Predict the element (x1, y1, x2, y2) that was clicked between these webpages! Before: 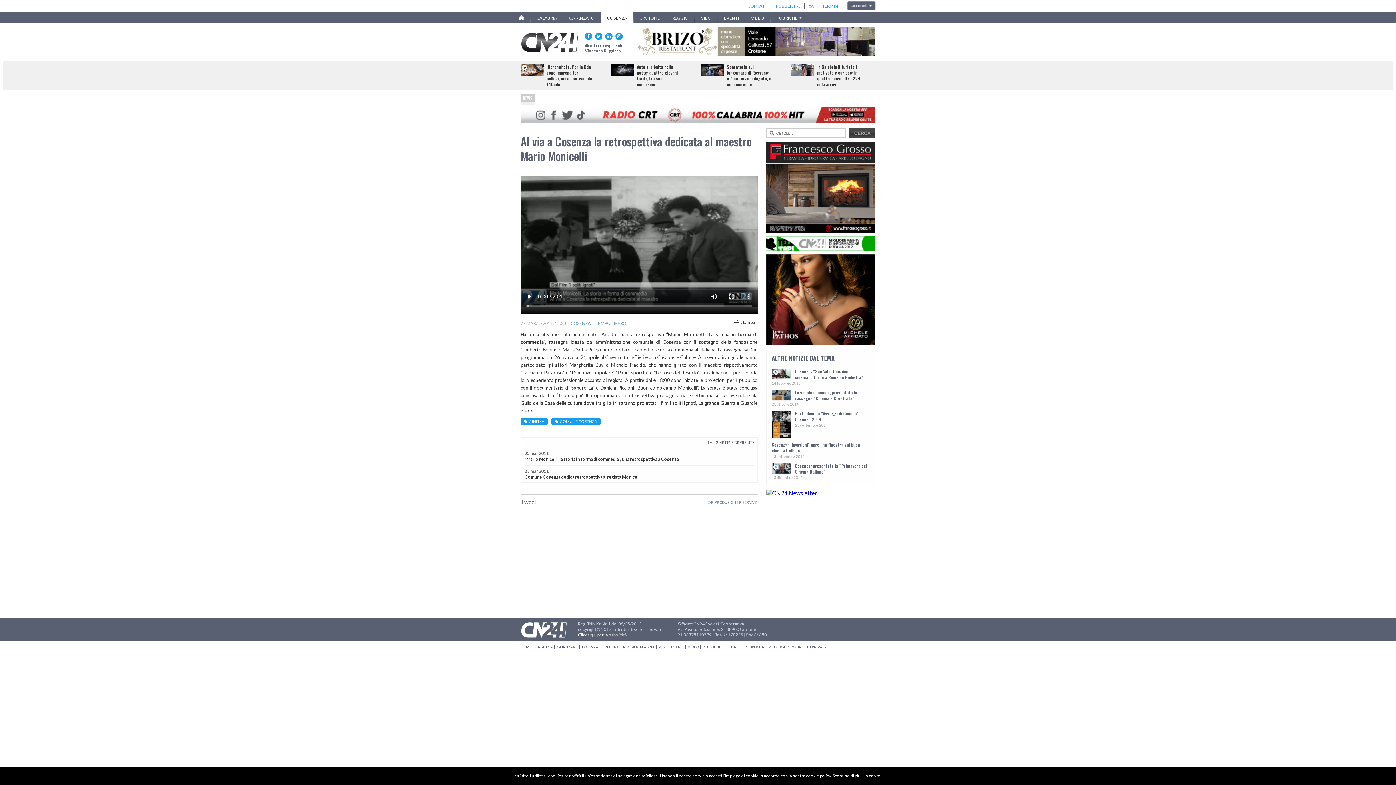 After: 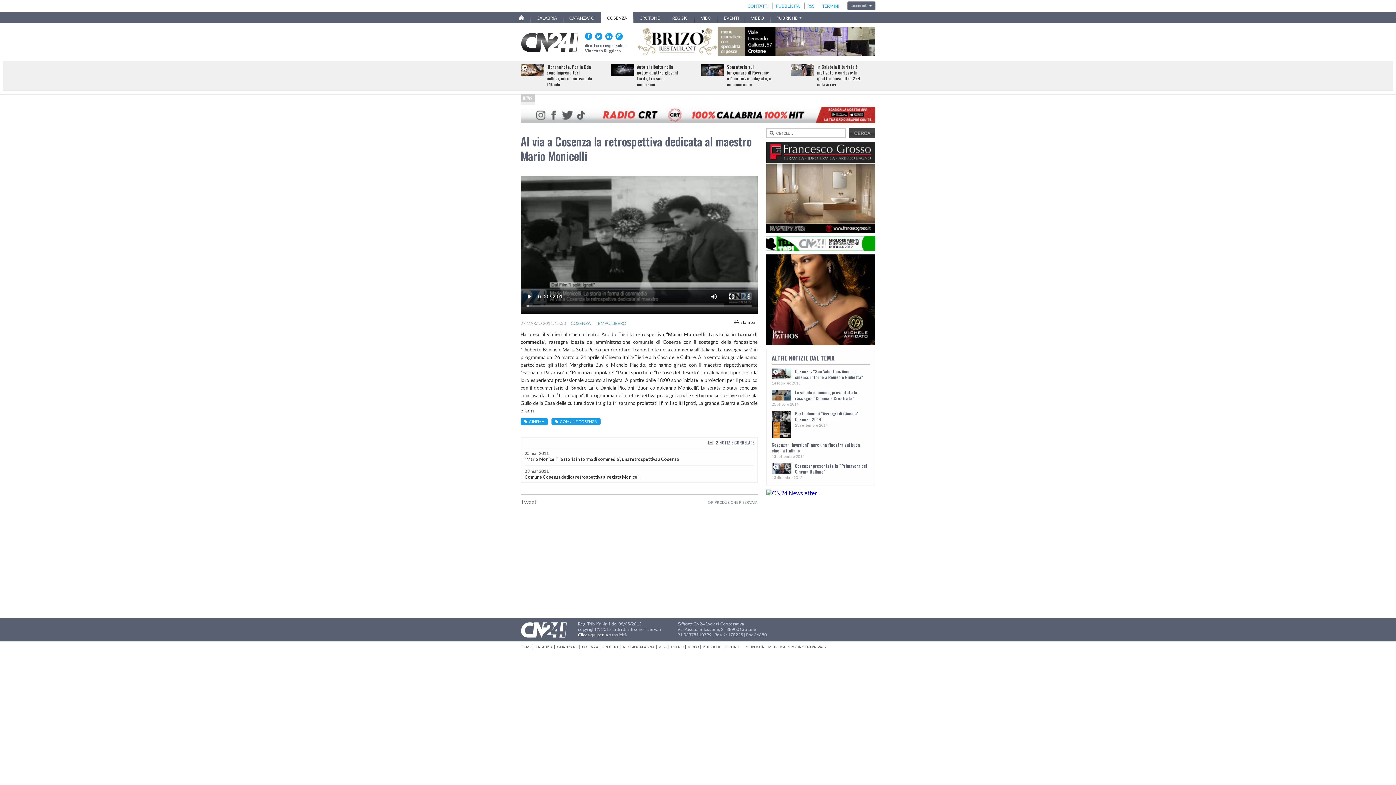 Action: label: Ho capito. bbox: (862, 773, 881, 778)